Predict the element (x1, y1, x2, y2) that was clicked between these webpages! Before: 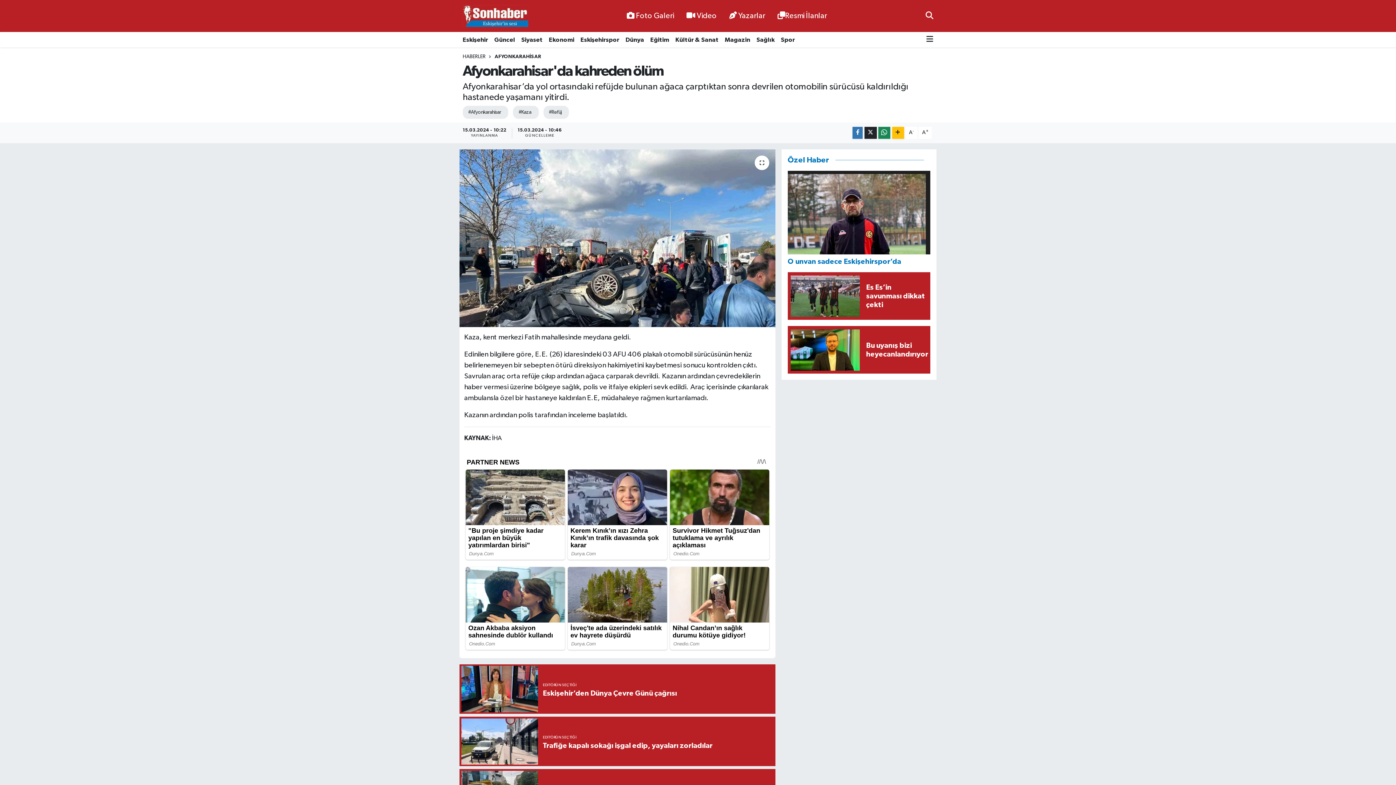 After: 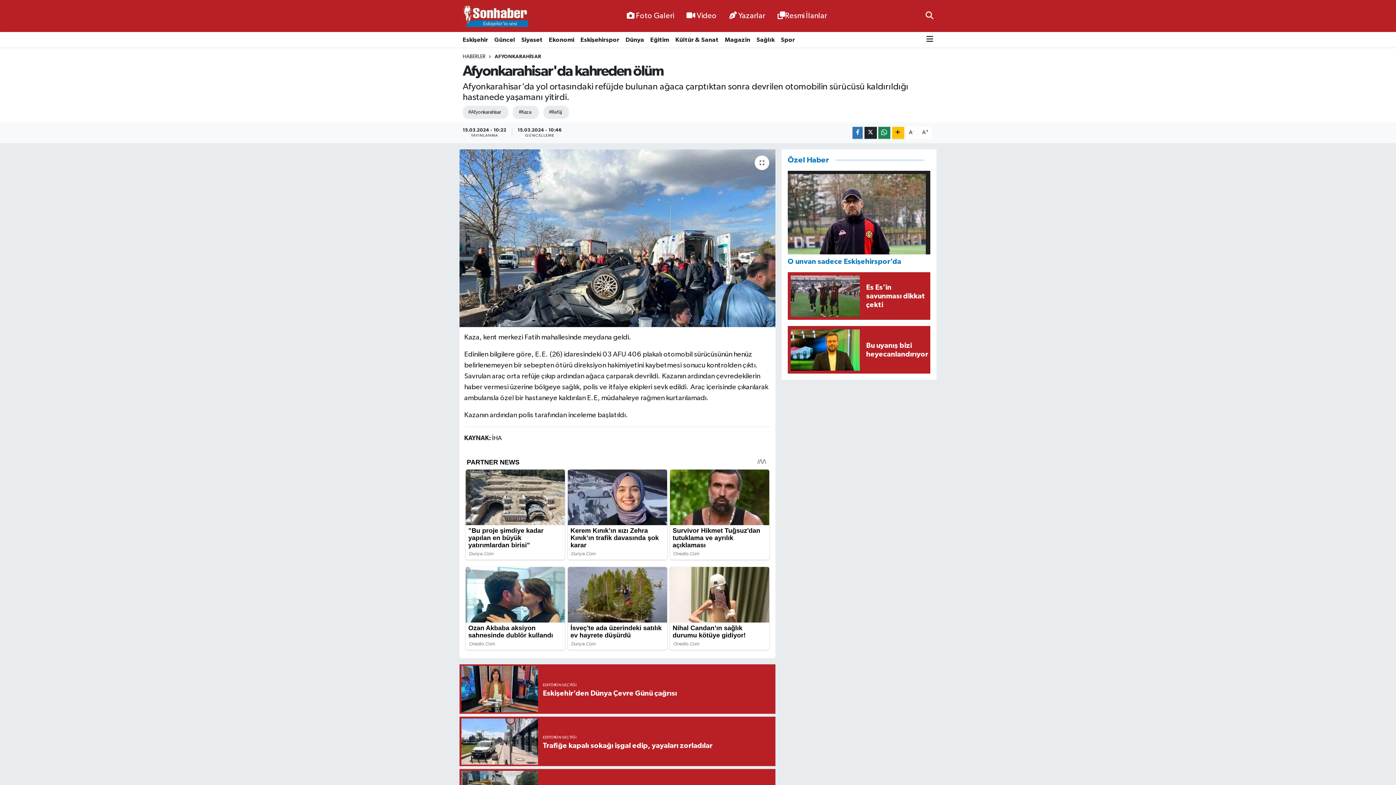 Action: label: Ekonomi bbox: (545, 32, 577, 47)